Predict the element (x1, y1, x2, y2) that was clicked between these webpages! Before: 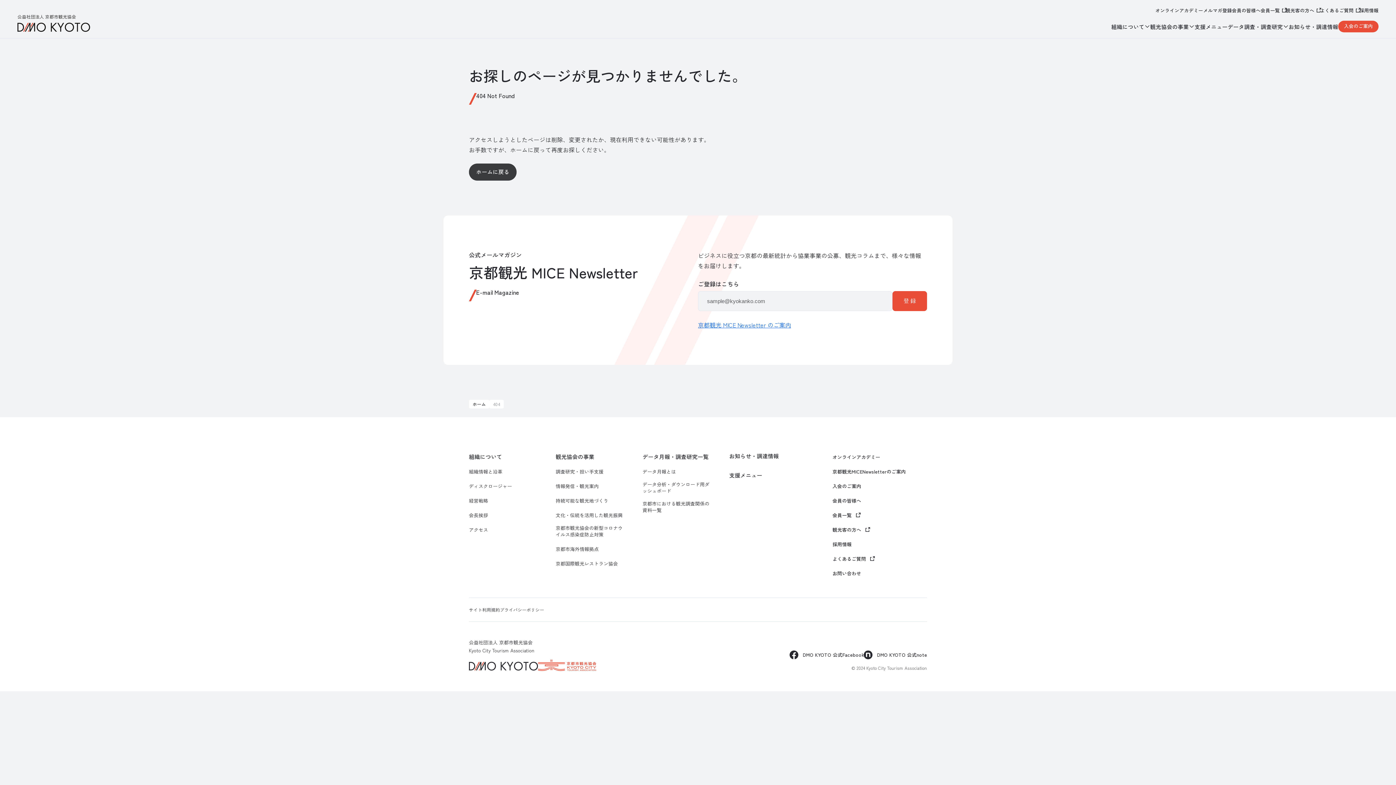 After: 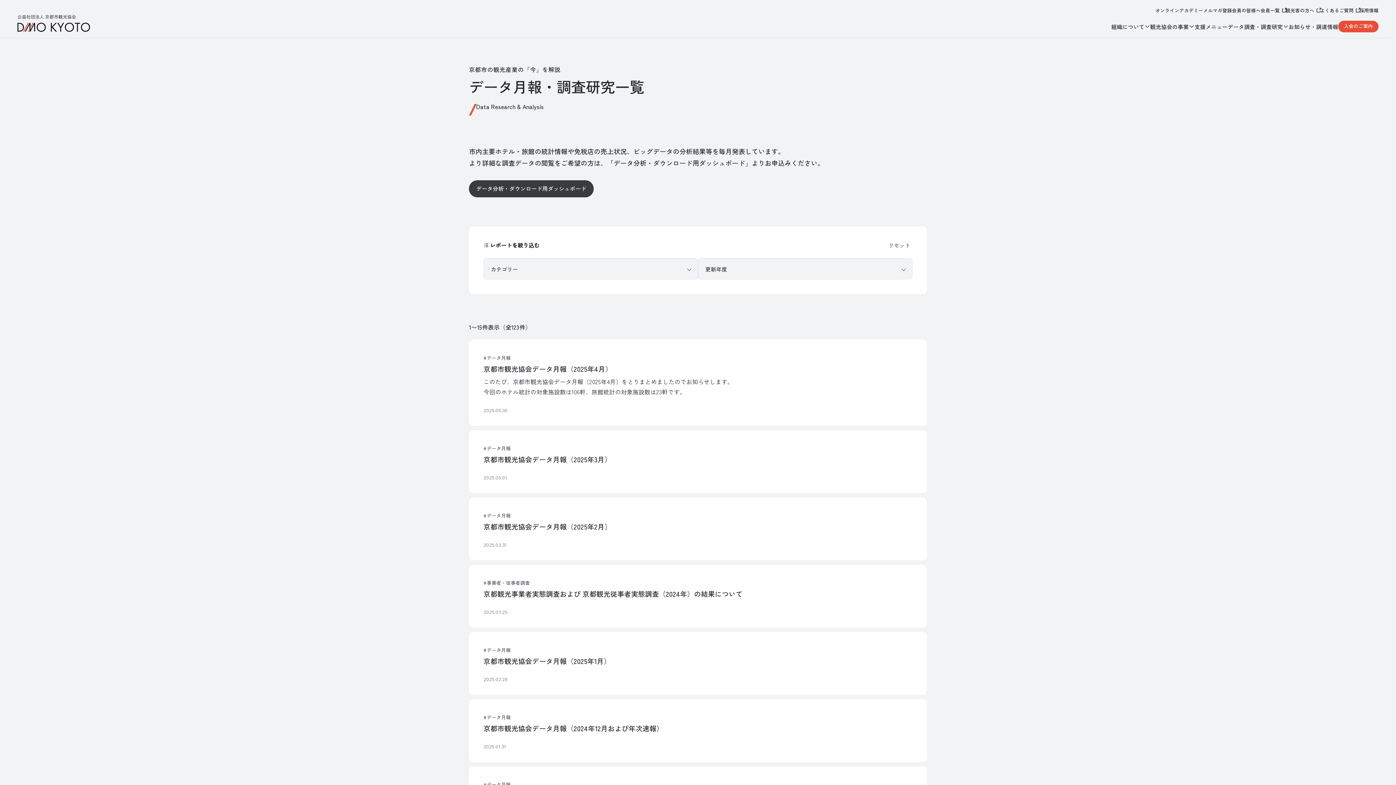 Action: bbox: (642, 453, 708, 460) label: データ月報・調査研究一覧